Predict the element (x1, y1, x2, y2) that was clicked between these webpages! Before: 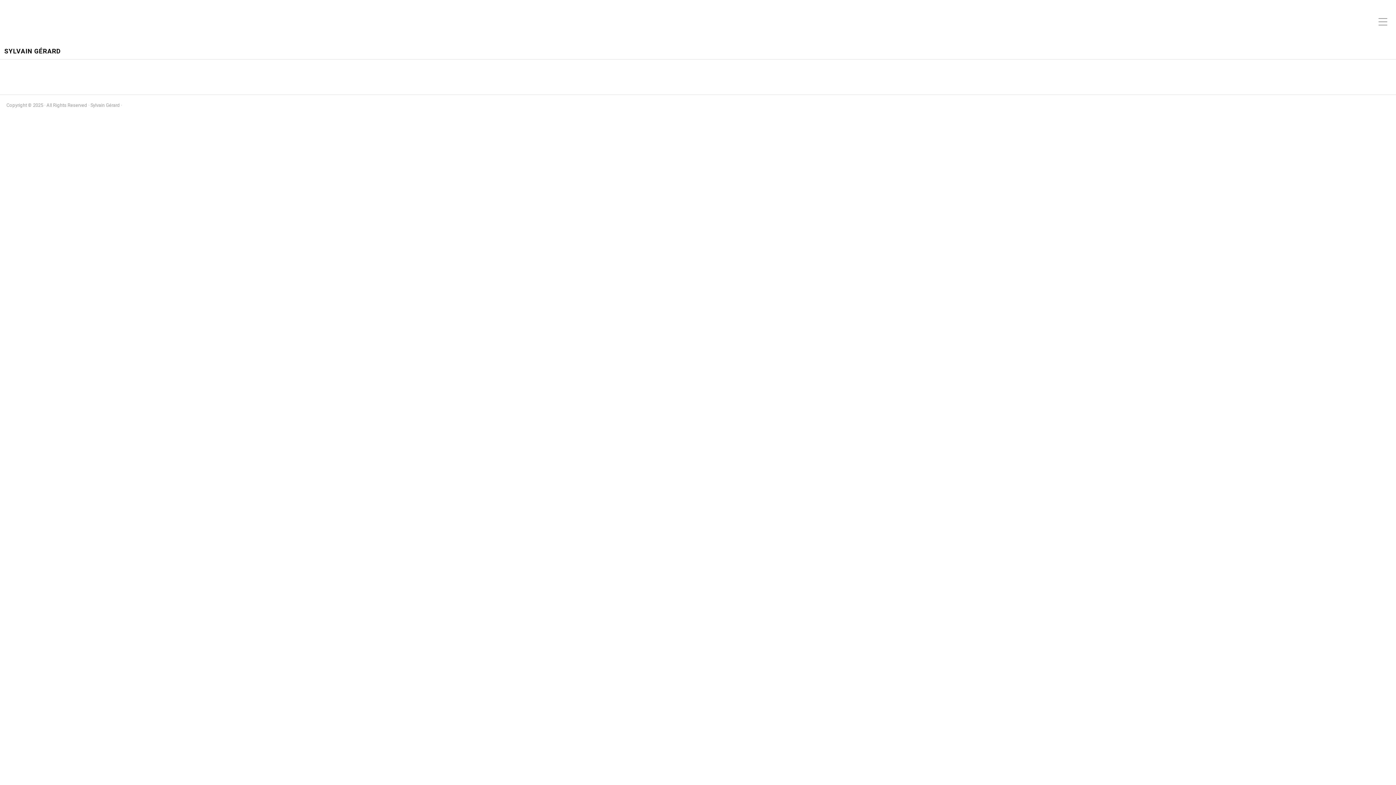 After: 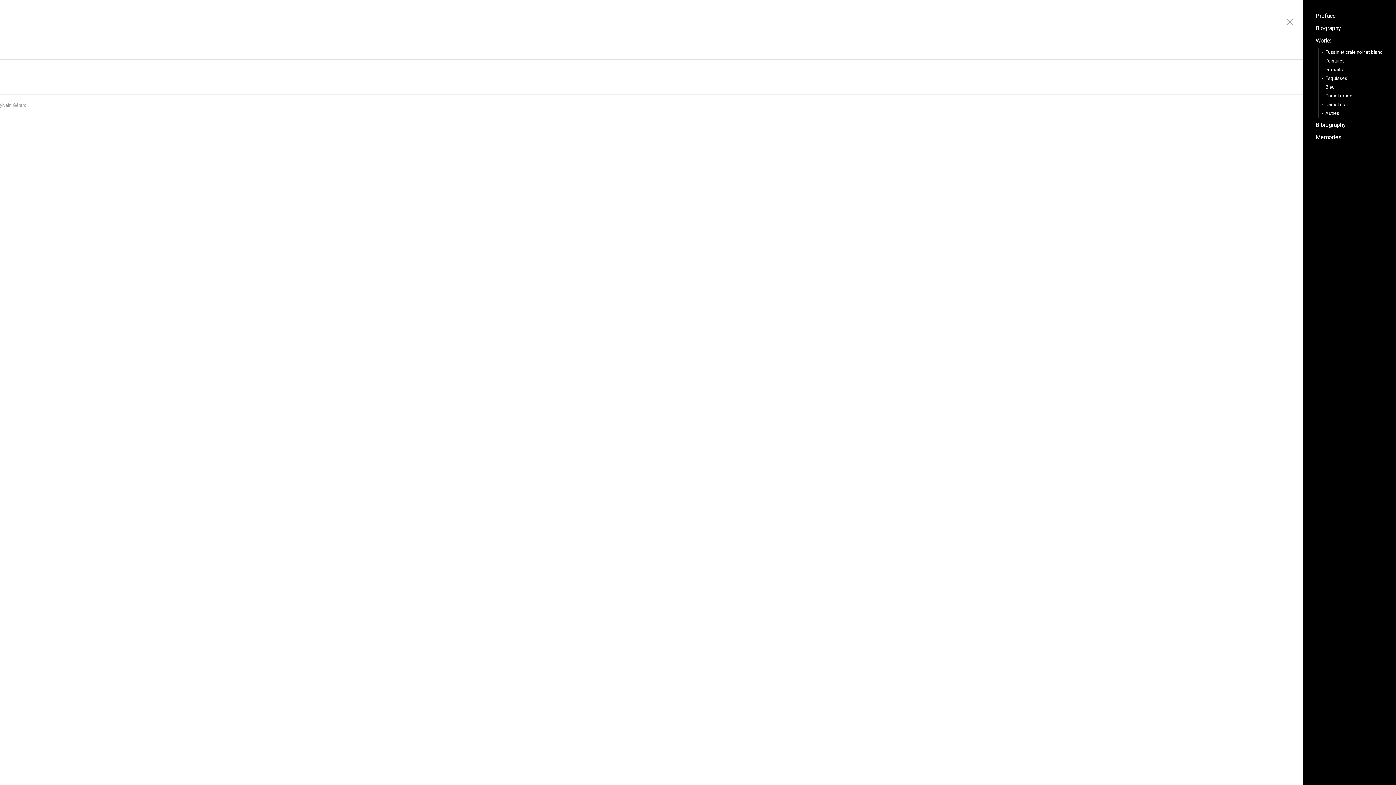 Action: bbox: (1370, 8, 1396, 34)